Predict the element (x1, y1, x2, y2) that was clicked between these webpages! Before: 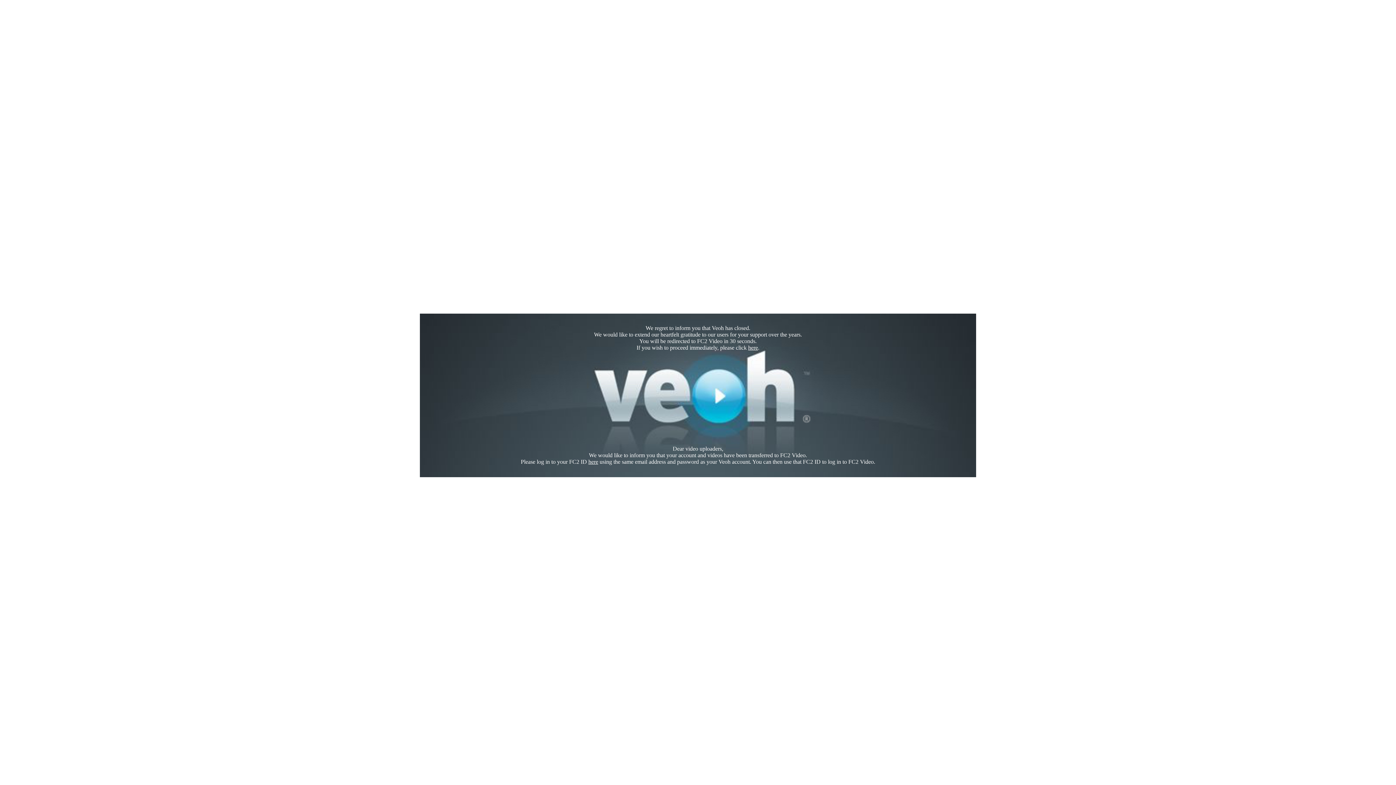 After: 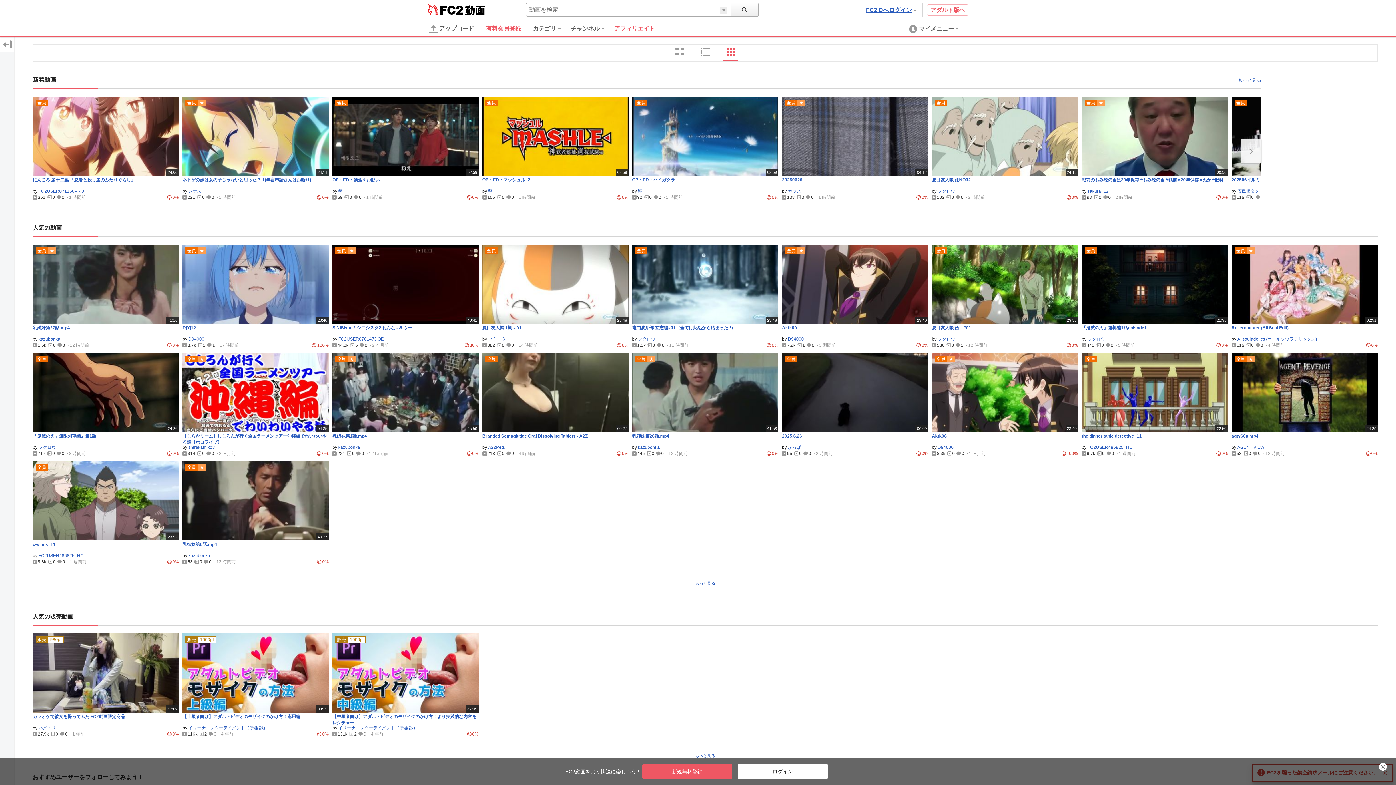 Action: label: here bbox: (748, 344, 758, 350)